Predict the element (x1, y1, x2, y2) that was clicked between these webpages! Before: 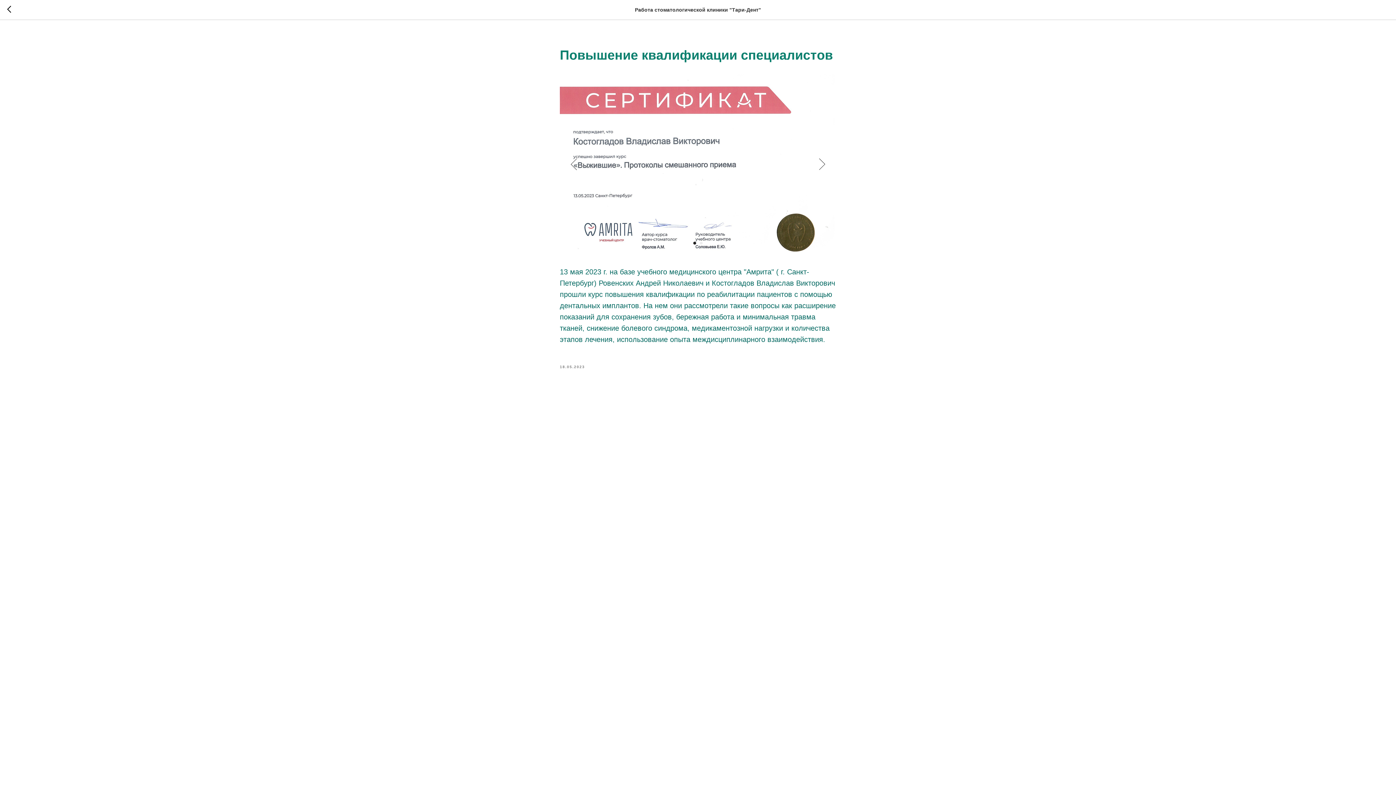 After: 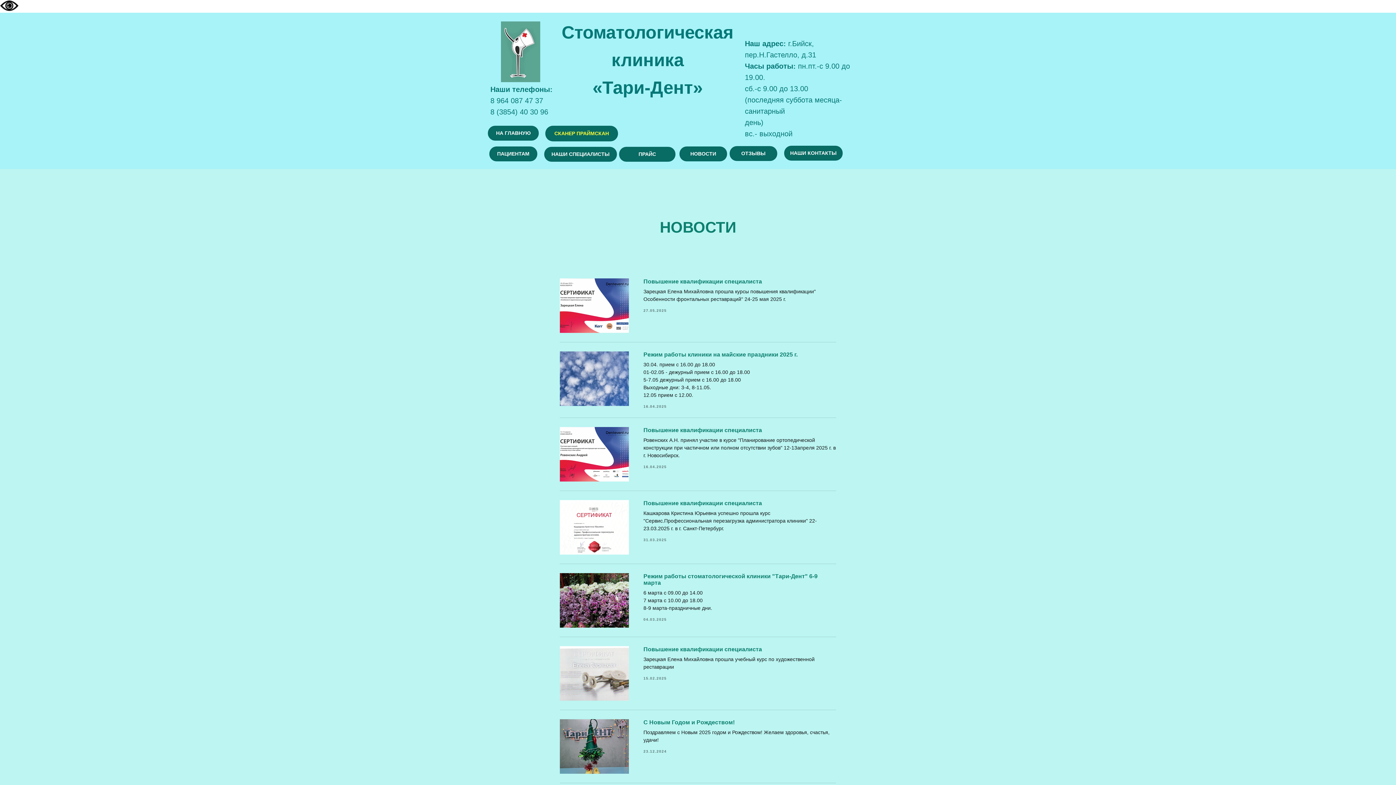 Action: bbox: (7, 5, 15, 14)